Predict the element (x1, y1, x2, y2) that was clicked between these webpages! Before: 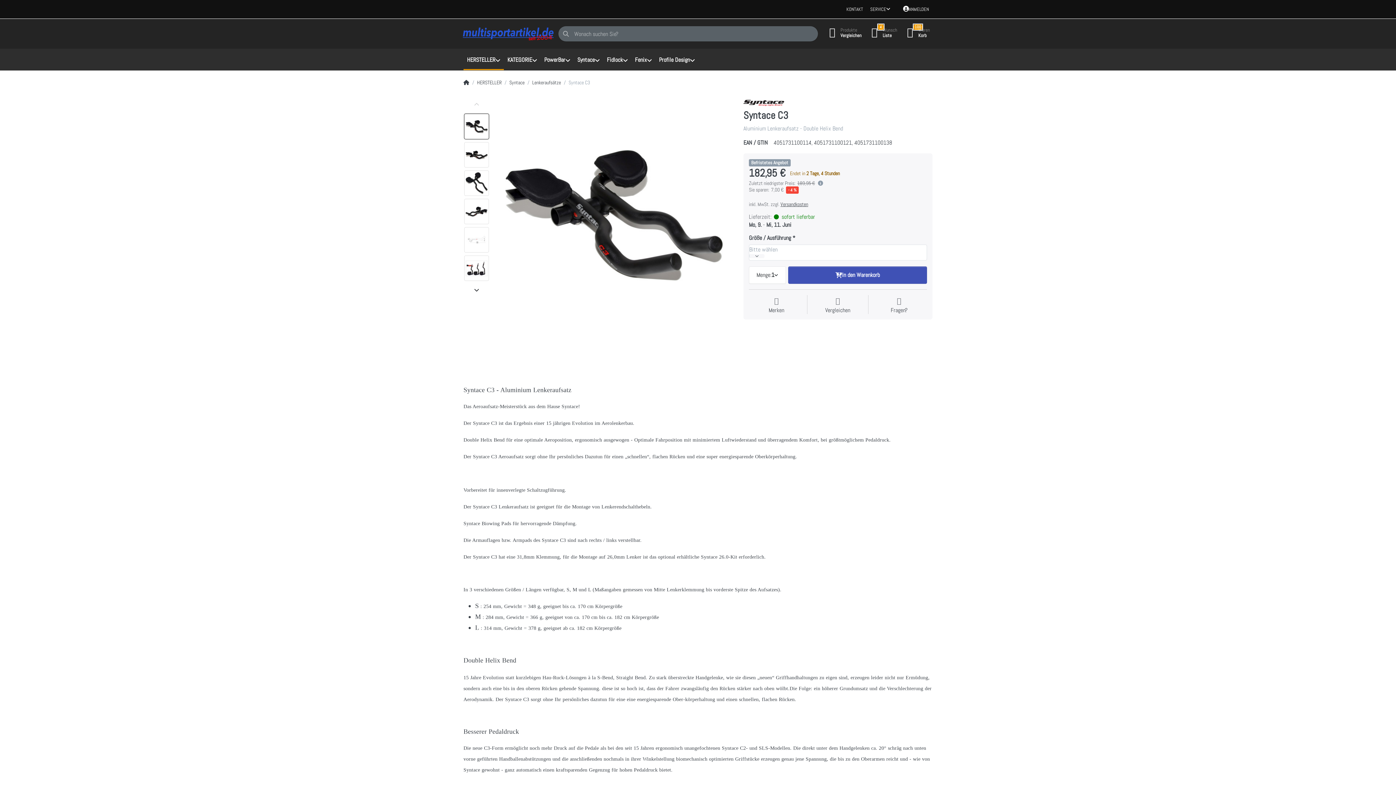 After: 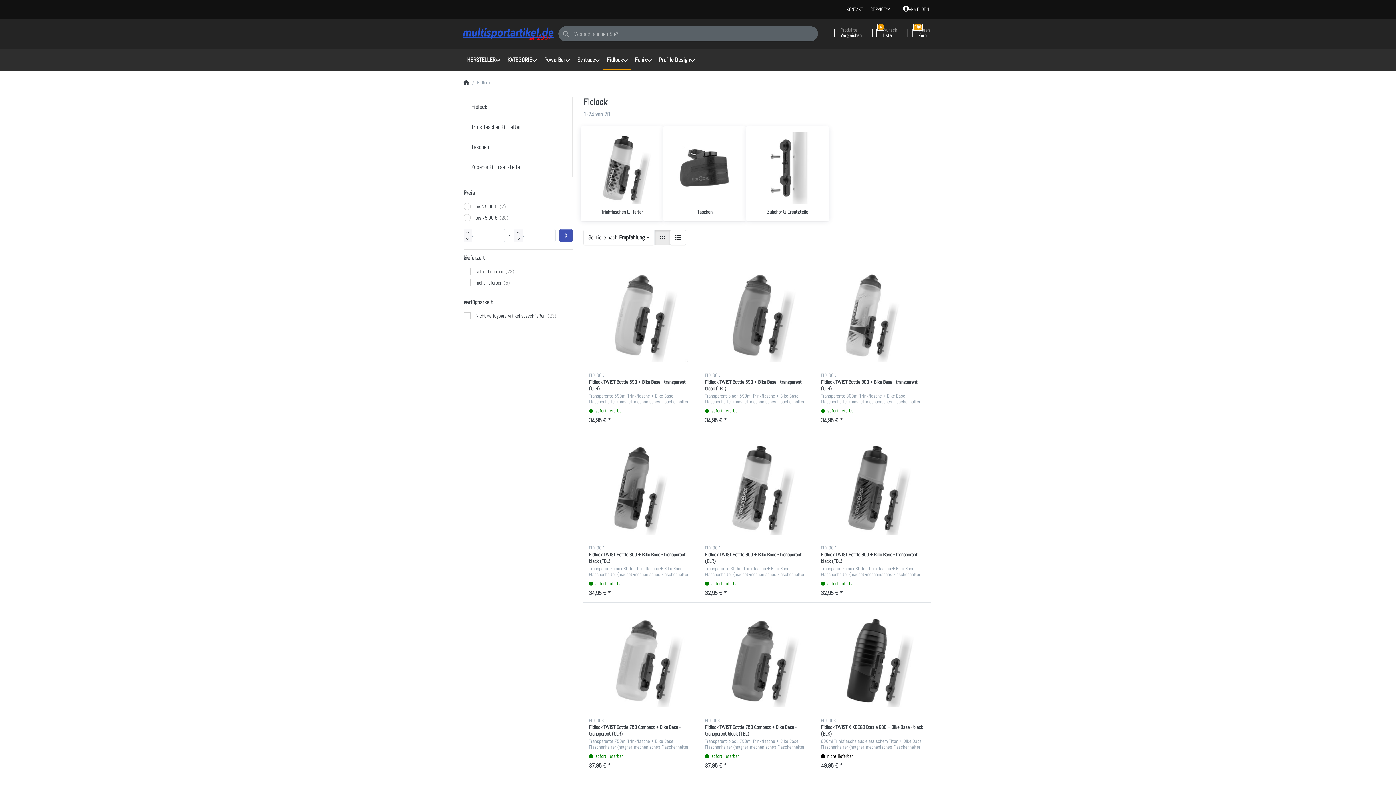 Action: bbox: (603, 48, 631, 71) label: Fidlock